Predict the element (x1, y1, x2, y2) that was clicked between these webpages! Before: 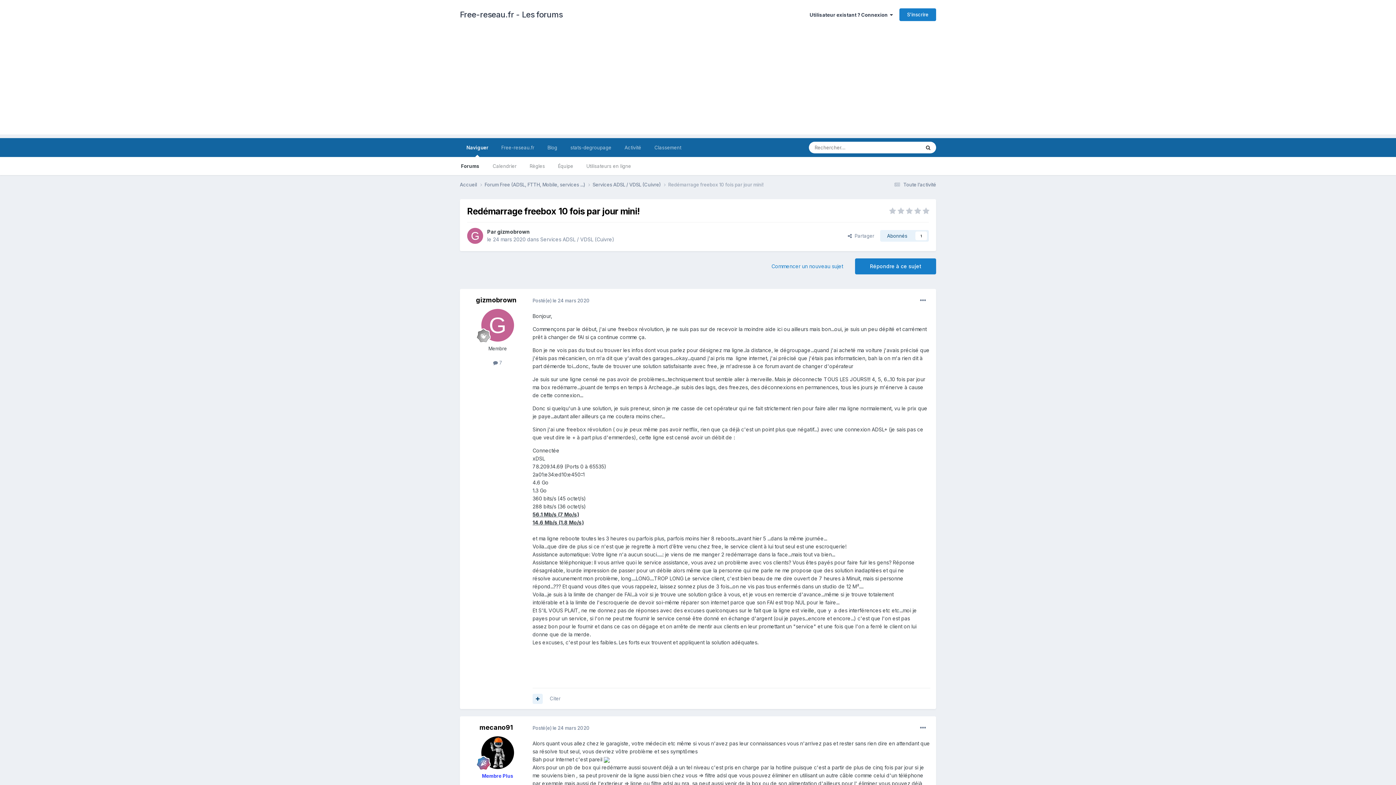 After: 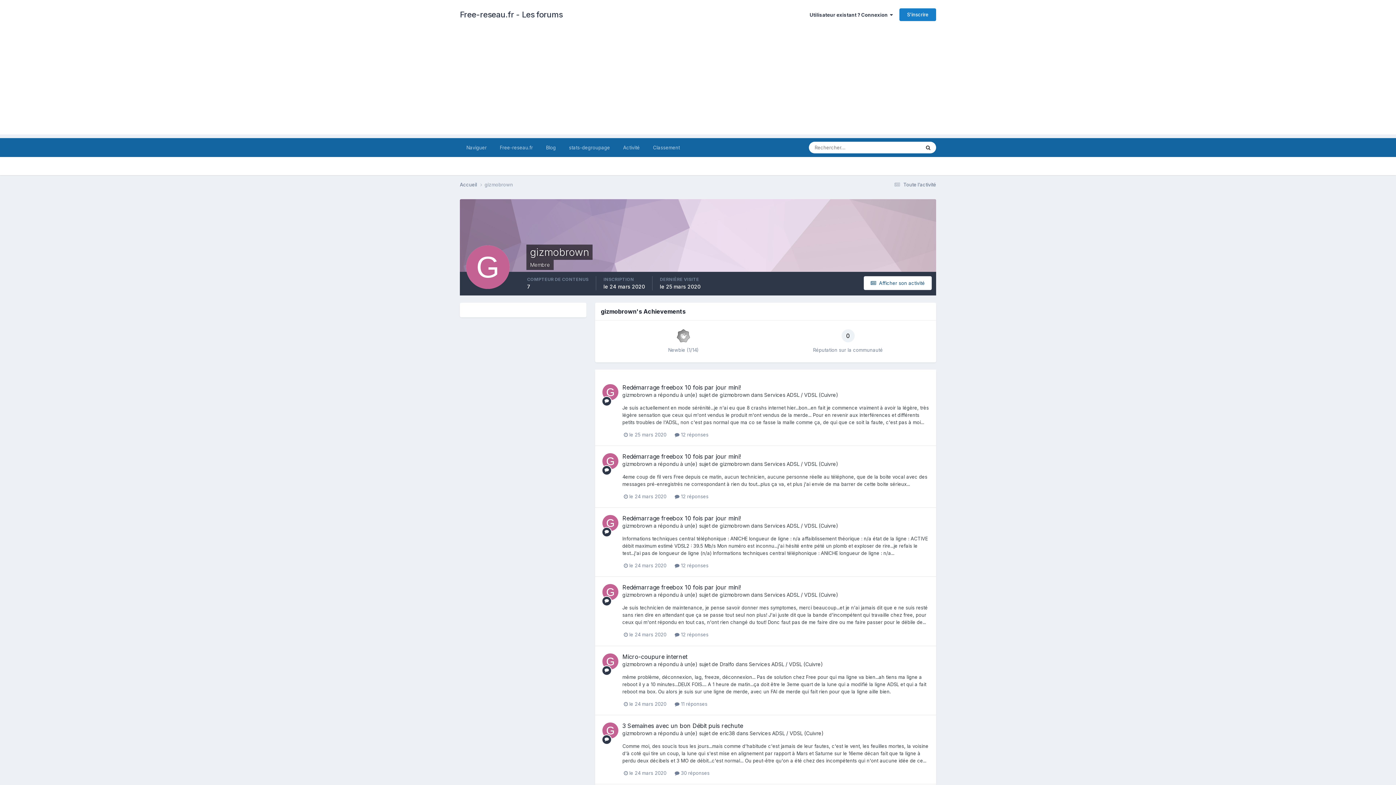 Action: bbox: (497, 228, 529, 234) label: gizmobrown